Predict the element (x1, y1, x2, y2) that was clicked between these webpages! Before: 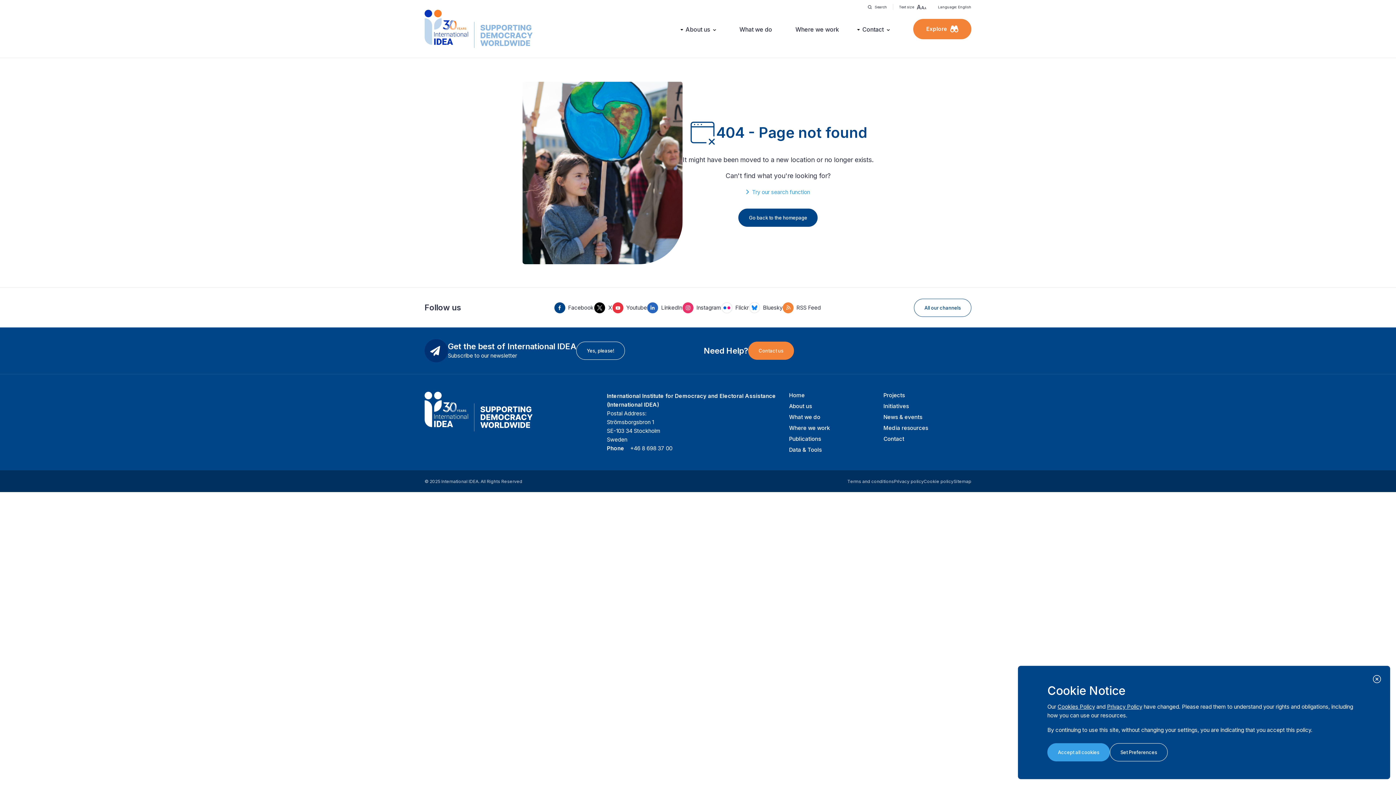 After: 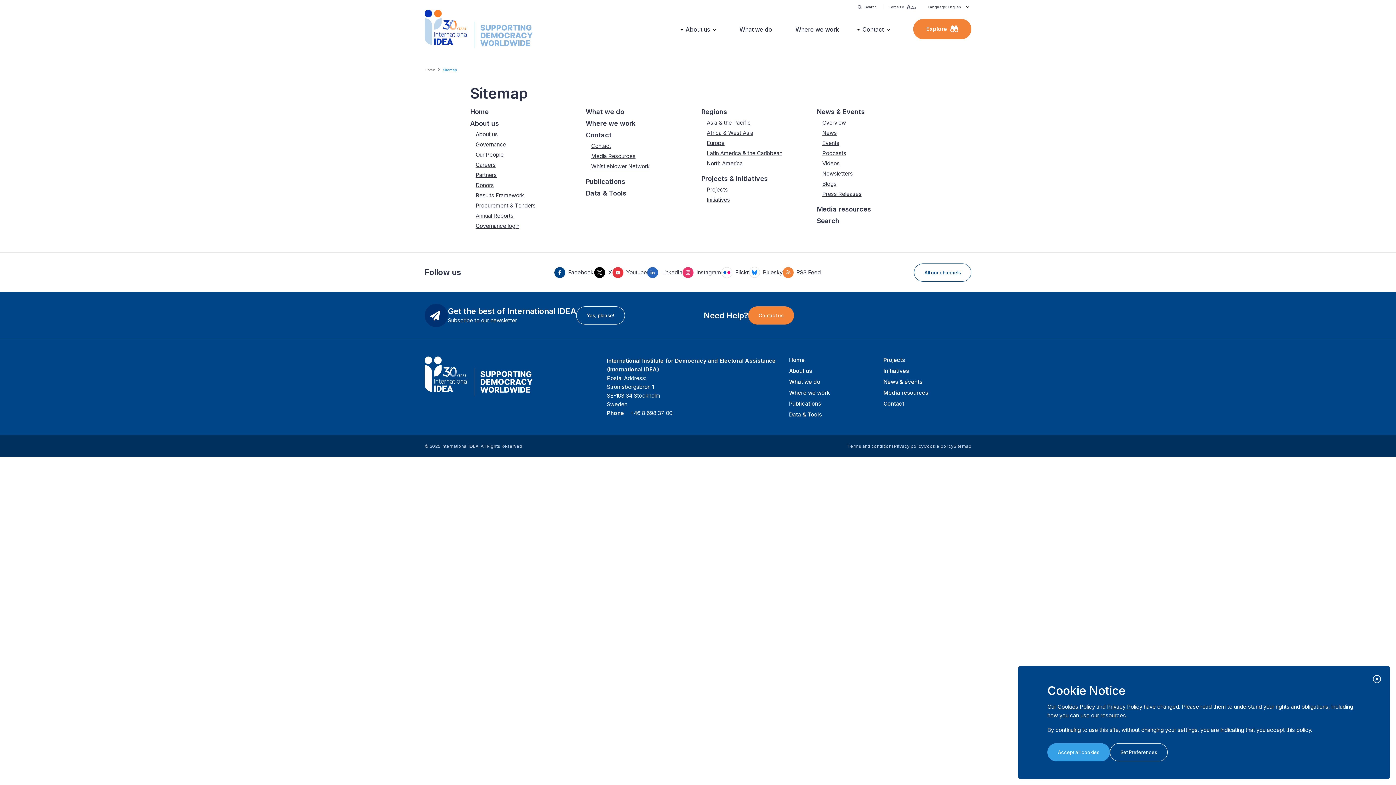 Action: bbox: (953, 478, 971, 484) label: Sitemap